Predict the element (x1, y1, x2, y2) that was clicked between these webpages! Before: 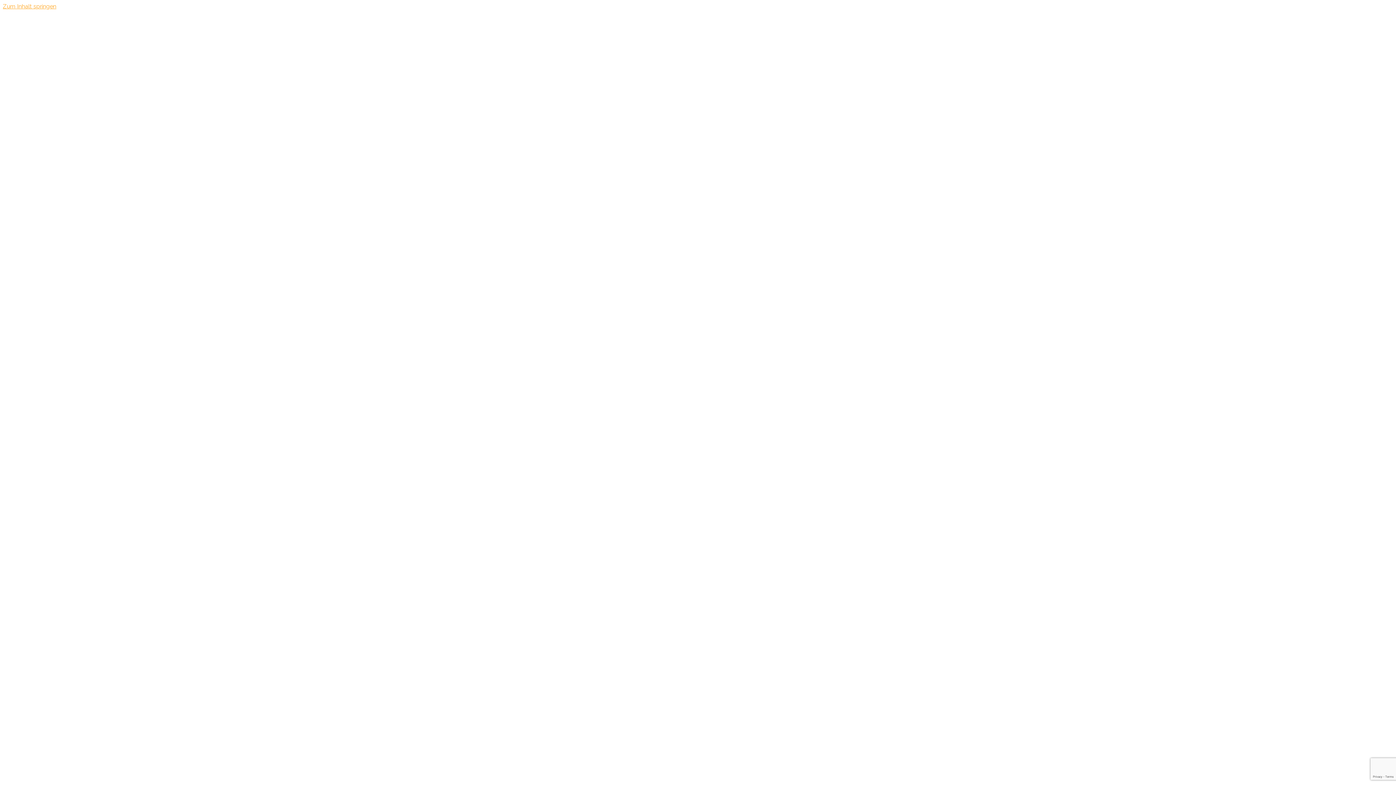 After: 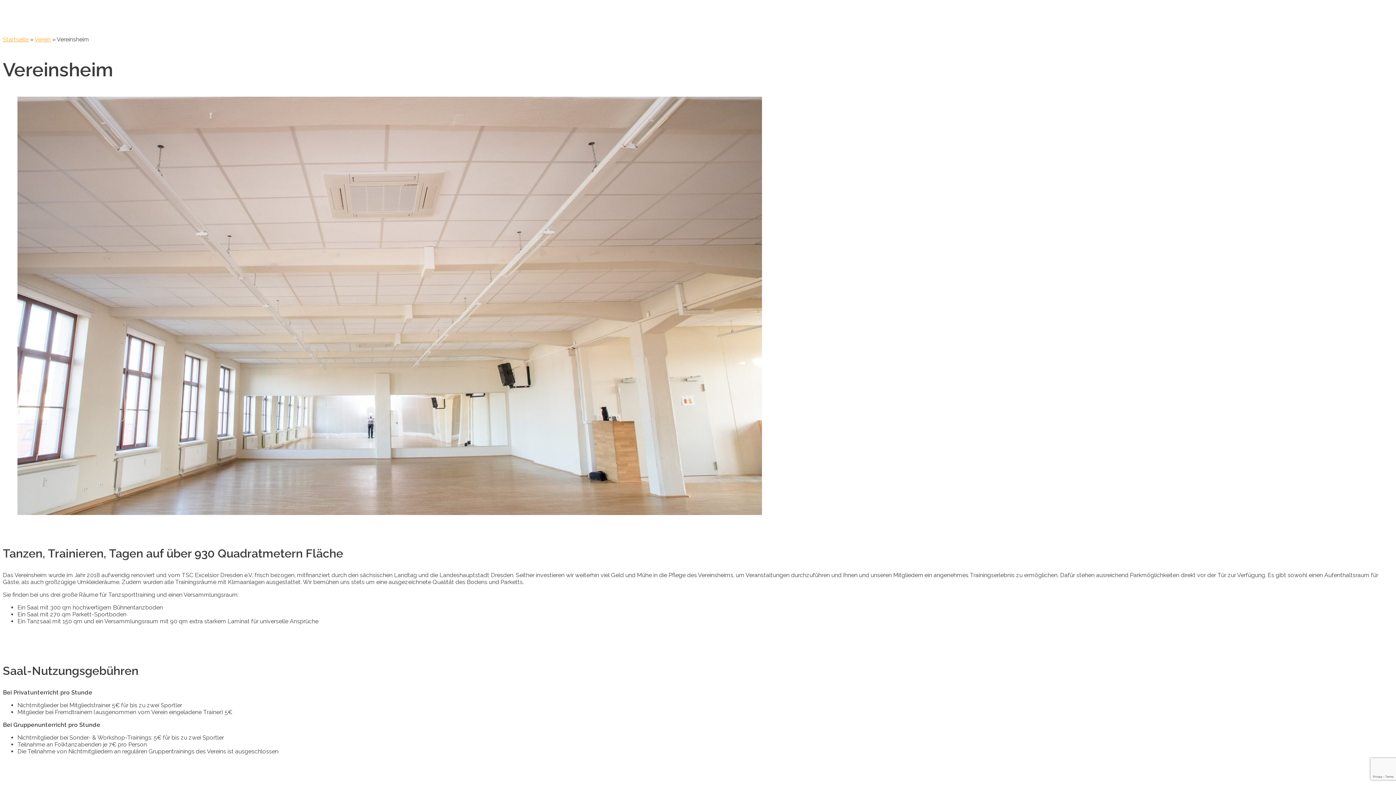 Action: label: Zum Inhalt springen bbox: (2, 2, 56, 9)